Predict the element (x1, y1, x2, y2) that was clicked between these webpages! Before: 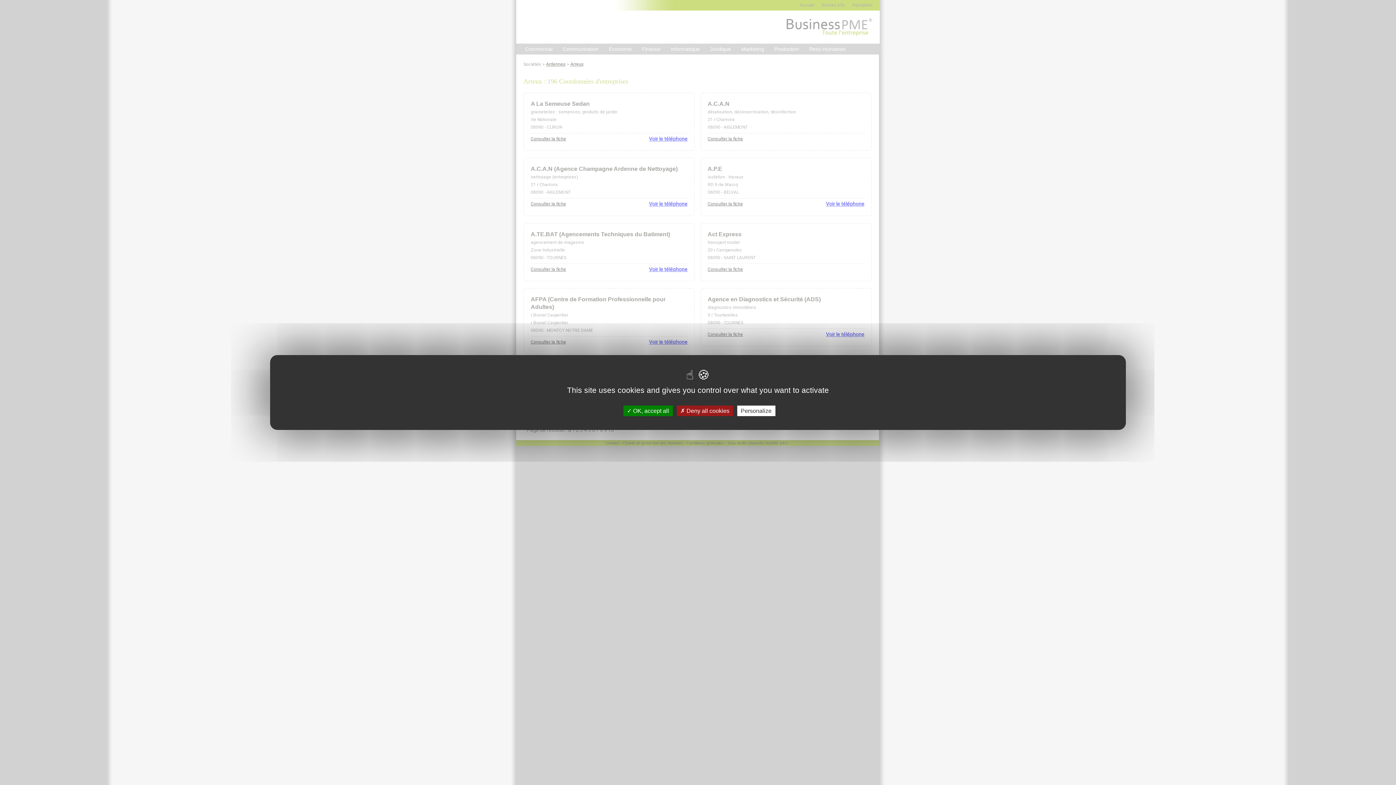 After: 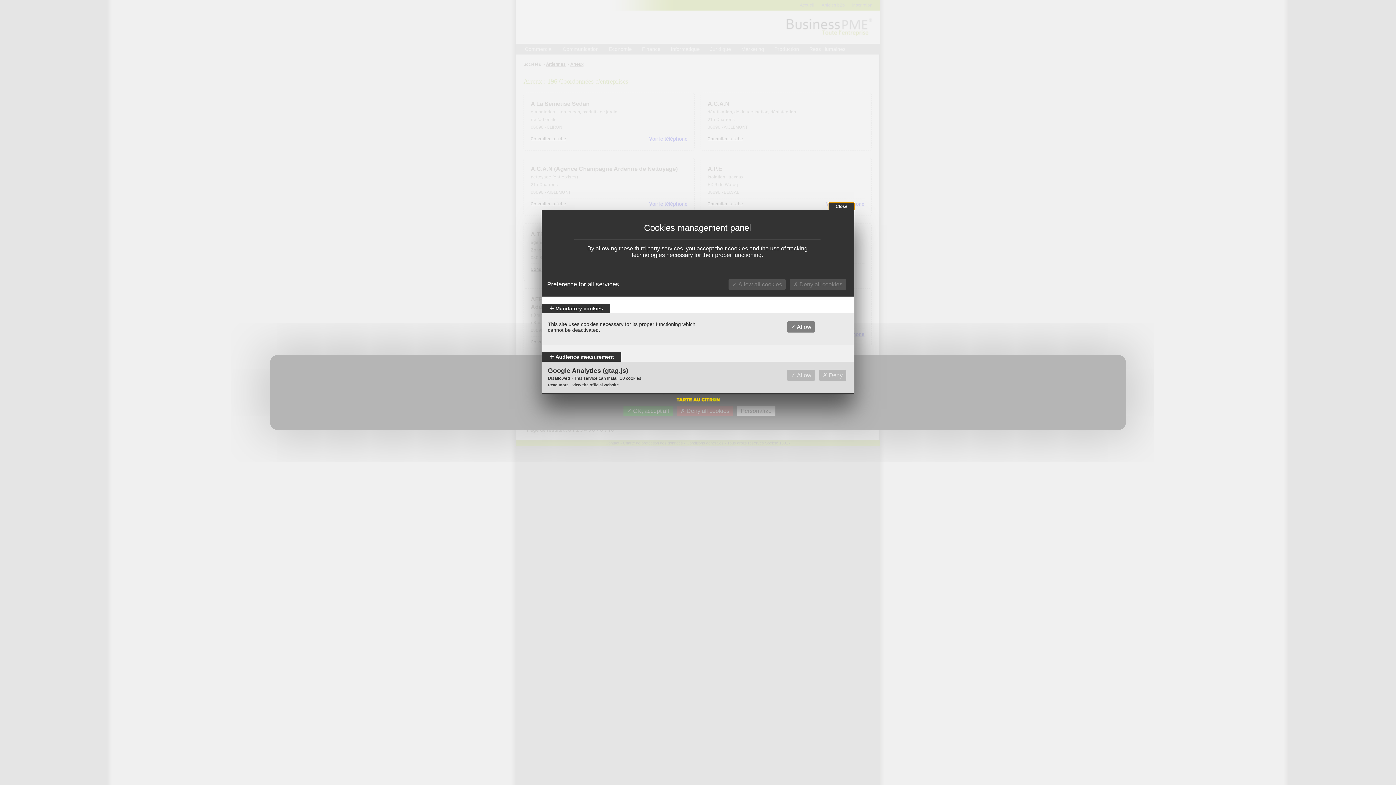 Action: bbox: (737, 405, 775, 416) label: Personalize (modal window)